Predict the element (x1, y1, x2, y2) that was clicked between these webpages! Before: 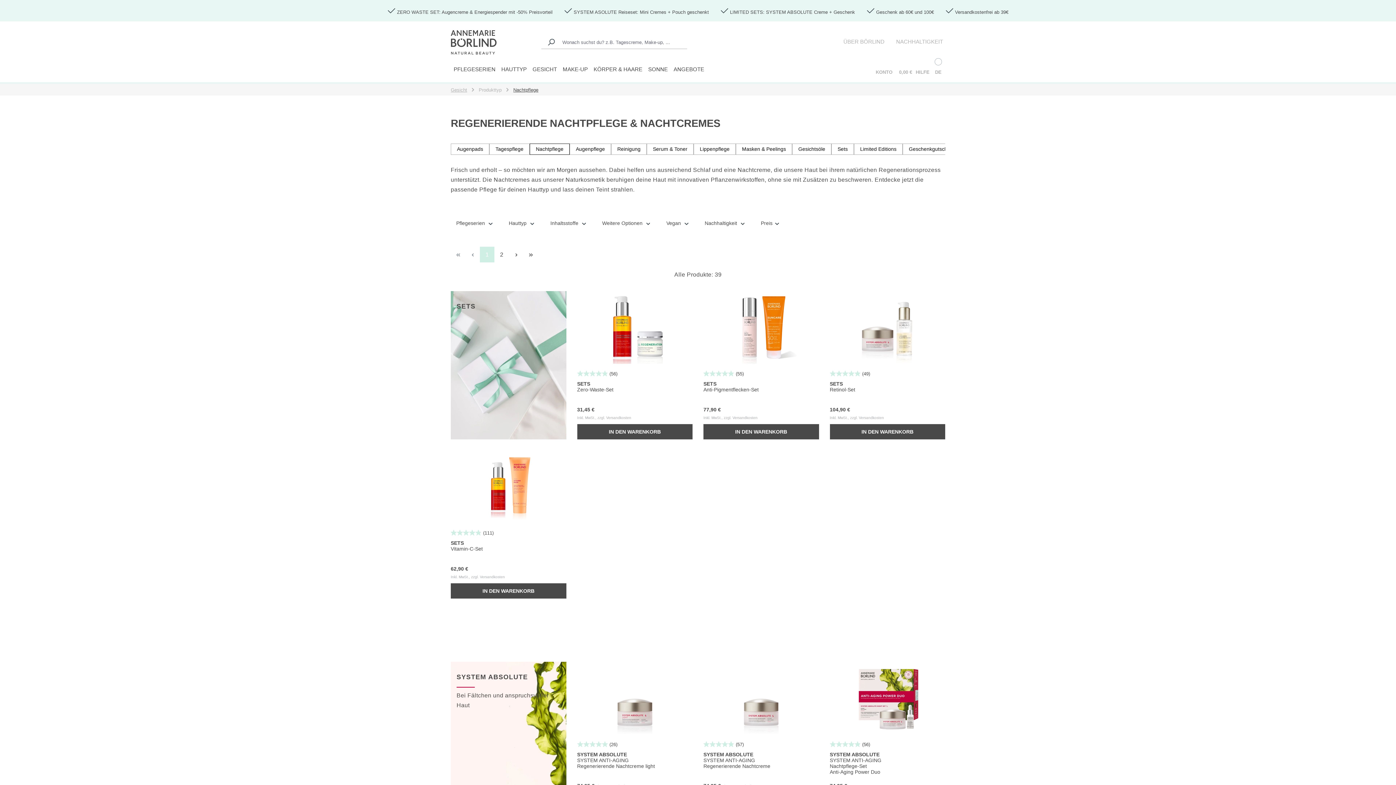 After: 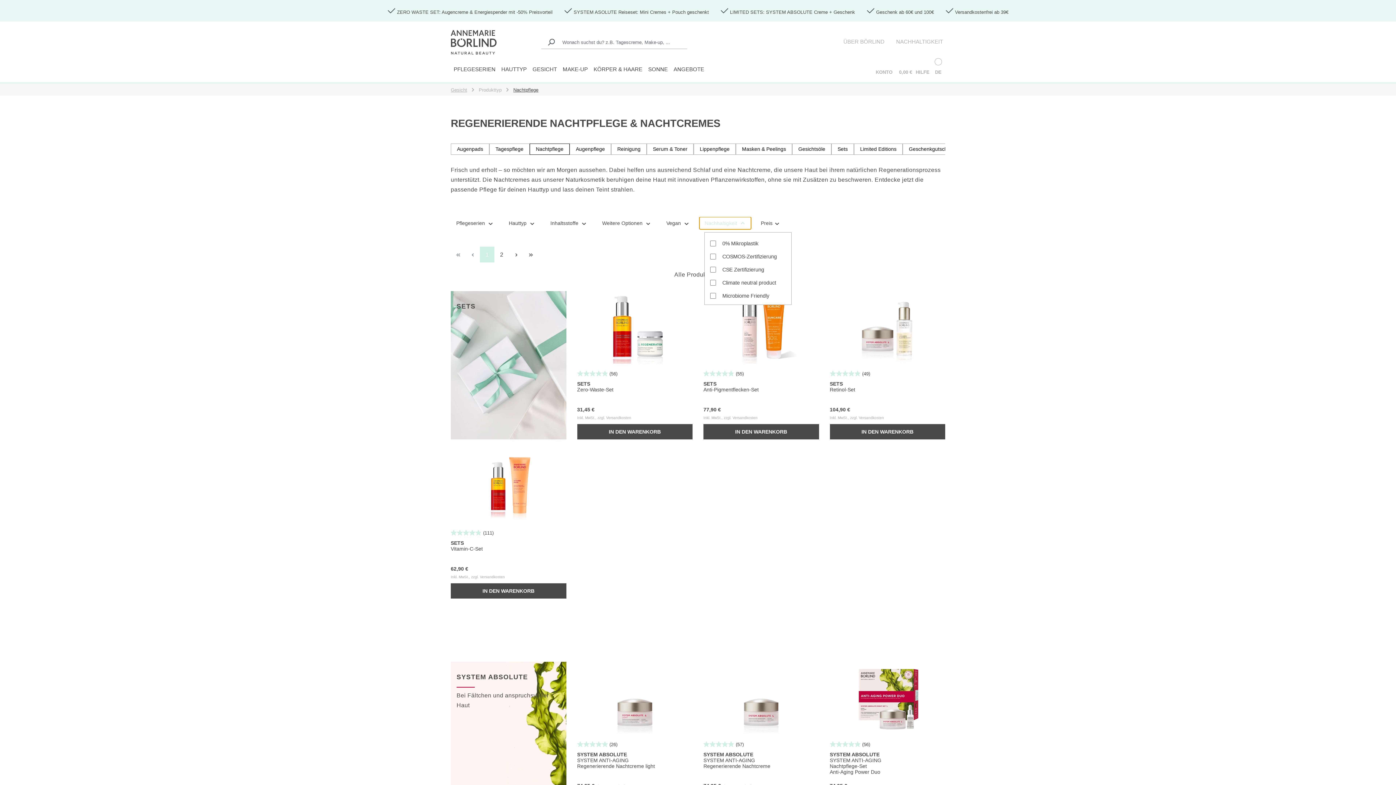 Action: bbox: (699, 217, 751, 229) label: Filtern nach Nachhaltigkeit